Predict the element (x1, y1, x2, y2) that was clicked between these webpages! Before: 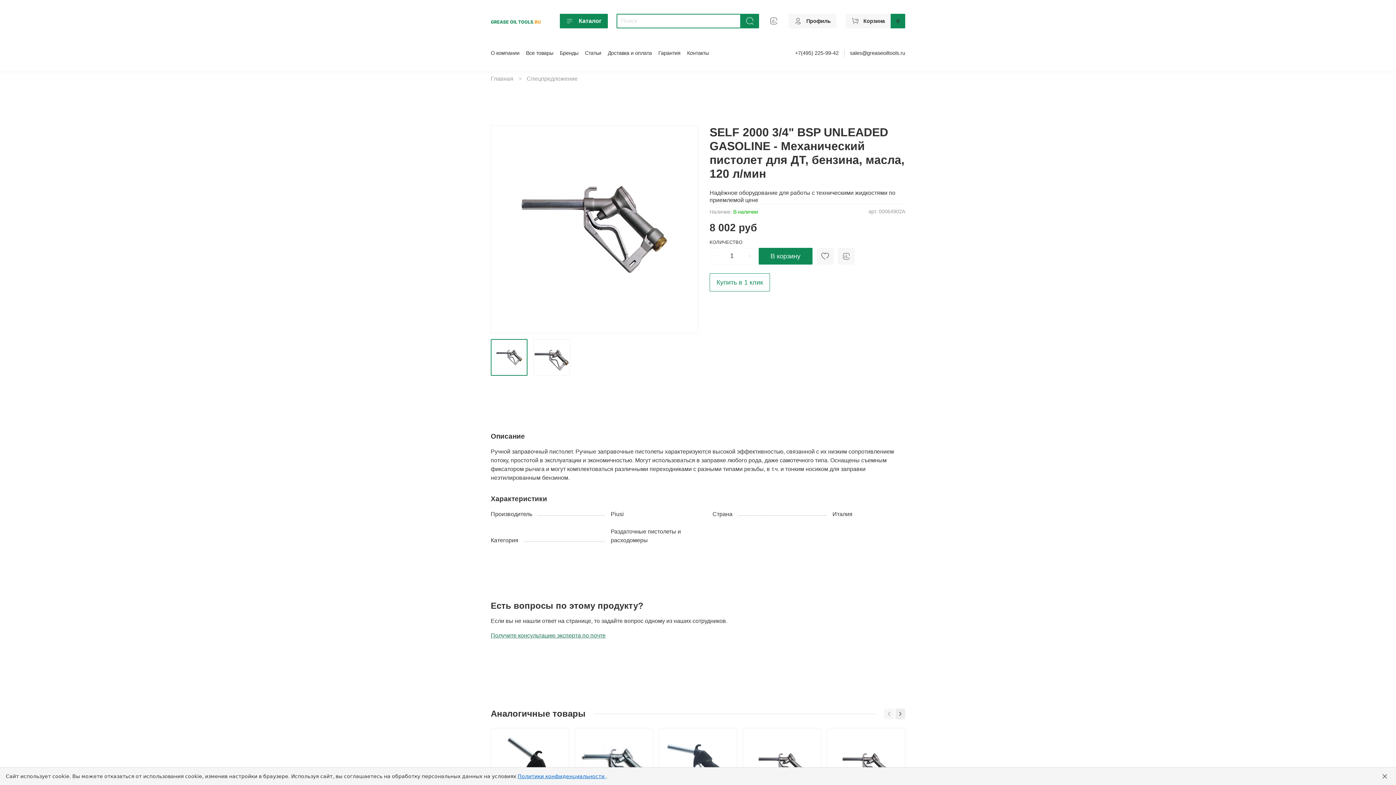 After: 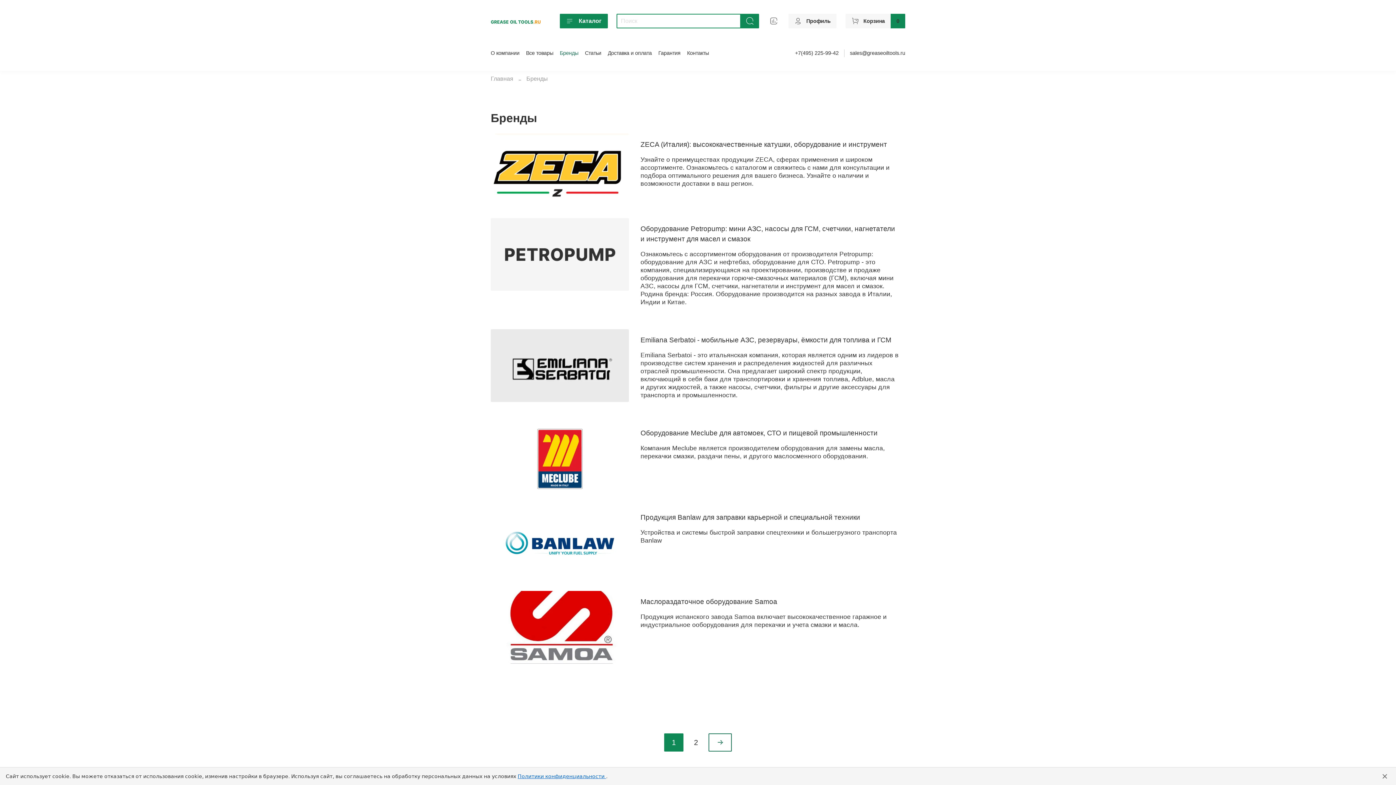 Action: bbox: (560, 50, 578, 55) label: Бренды